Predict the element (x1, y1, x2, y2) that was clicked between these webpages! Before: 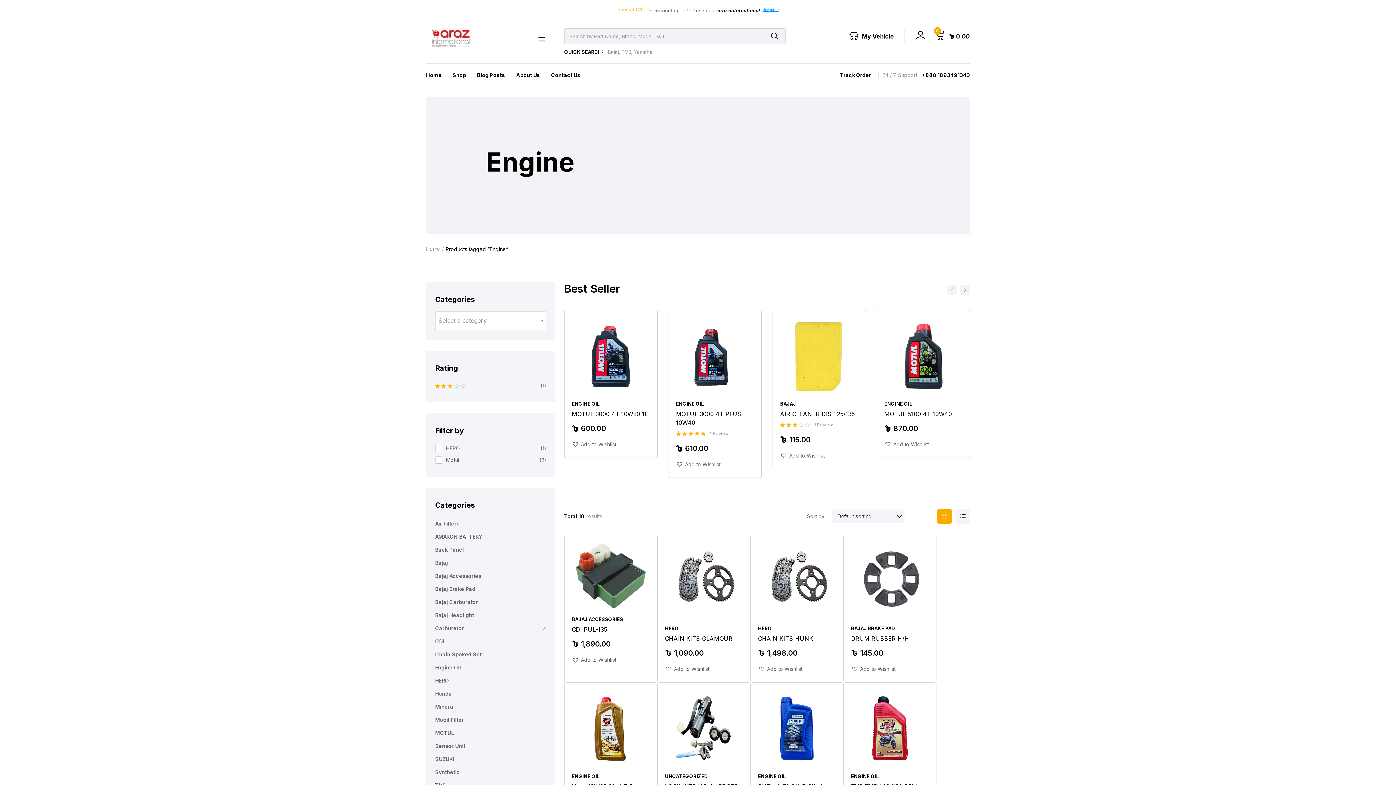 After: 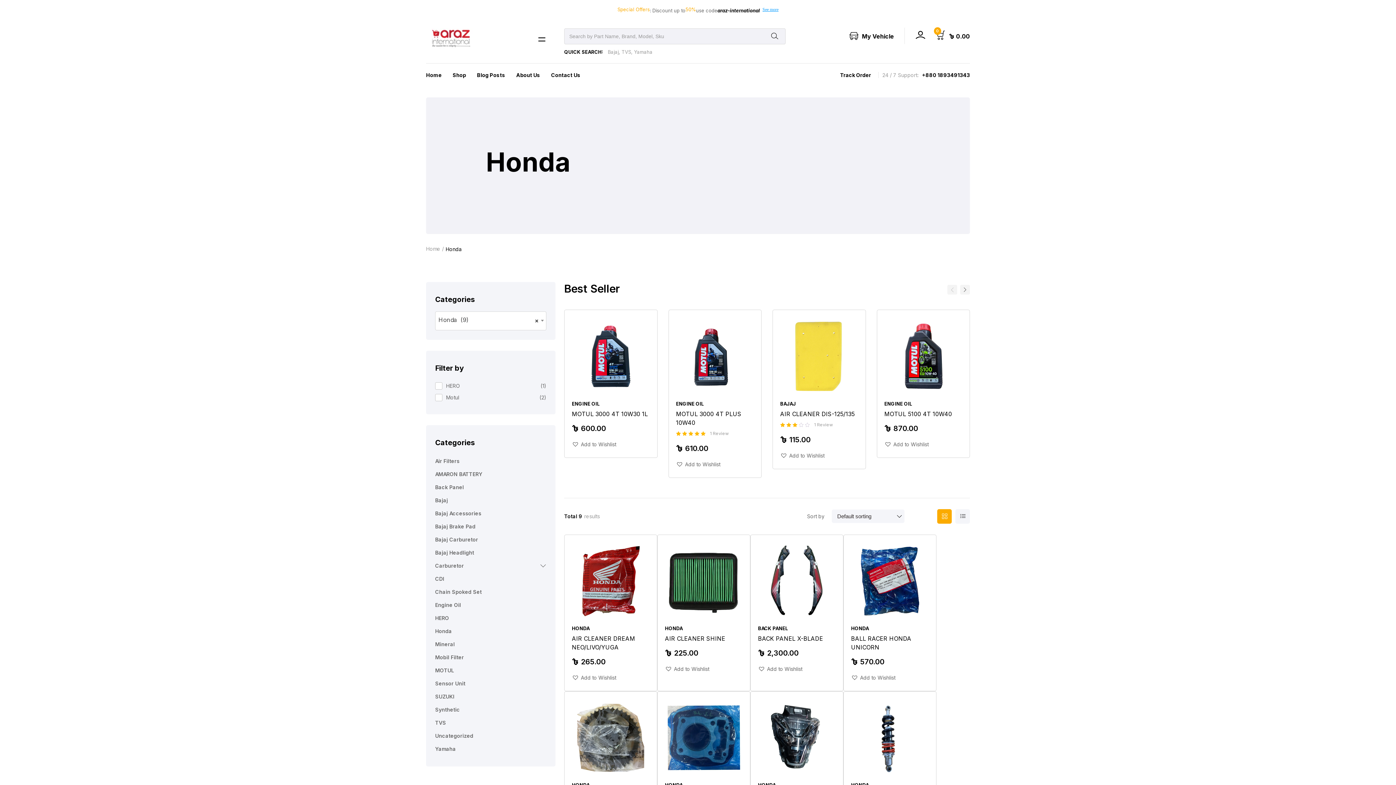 Action: label: Honda bbox: (435, 688, 452, 700)